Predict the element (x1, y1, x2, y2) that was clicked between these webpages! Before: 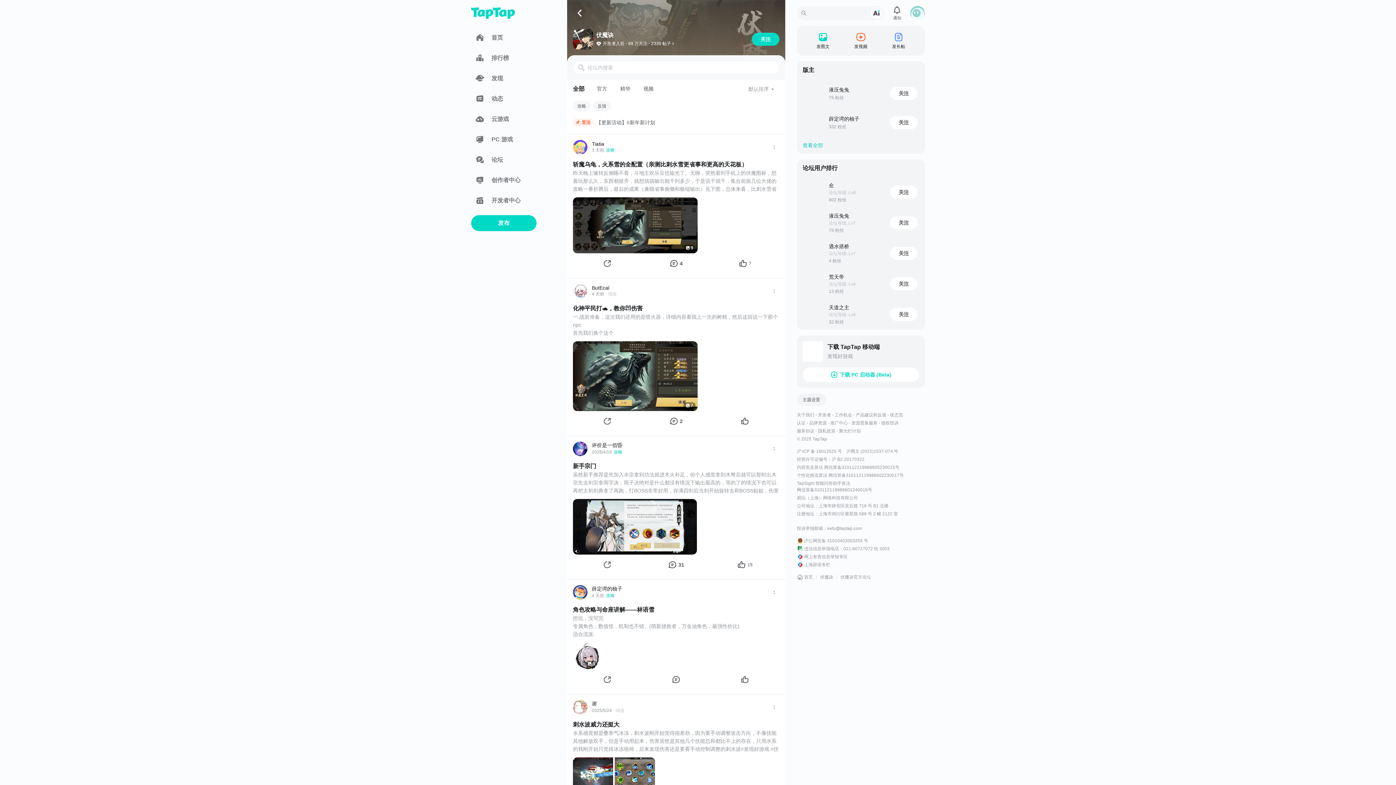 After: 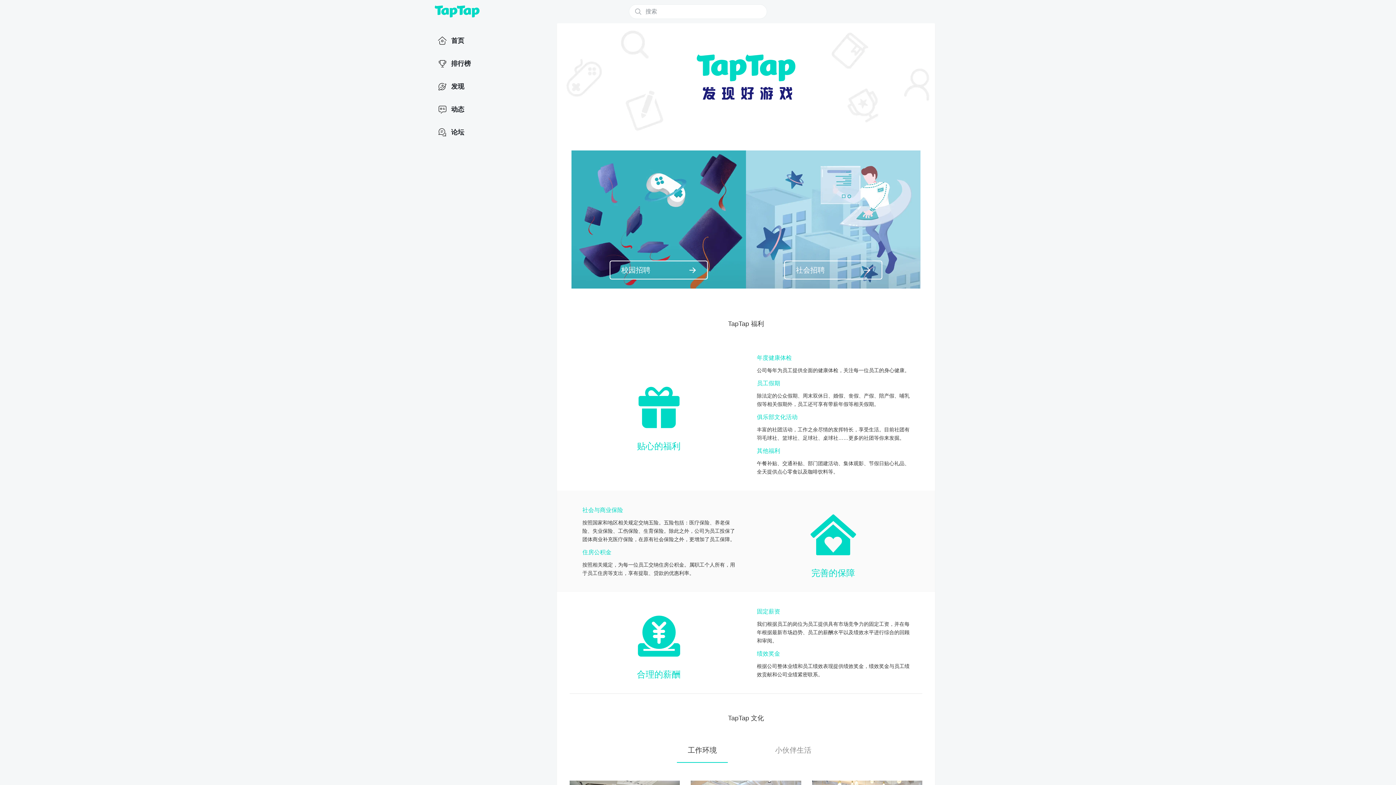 Action: bbox: (834, 412, 856, 418) label: 工作机会